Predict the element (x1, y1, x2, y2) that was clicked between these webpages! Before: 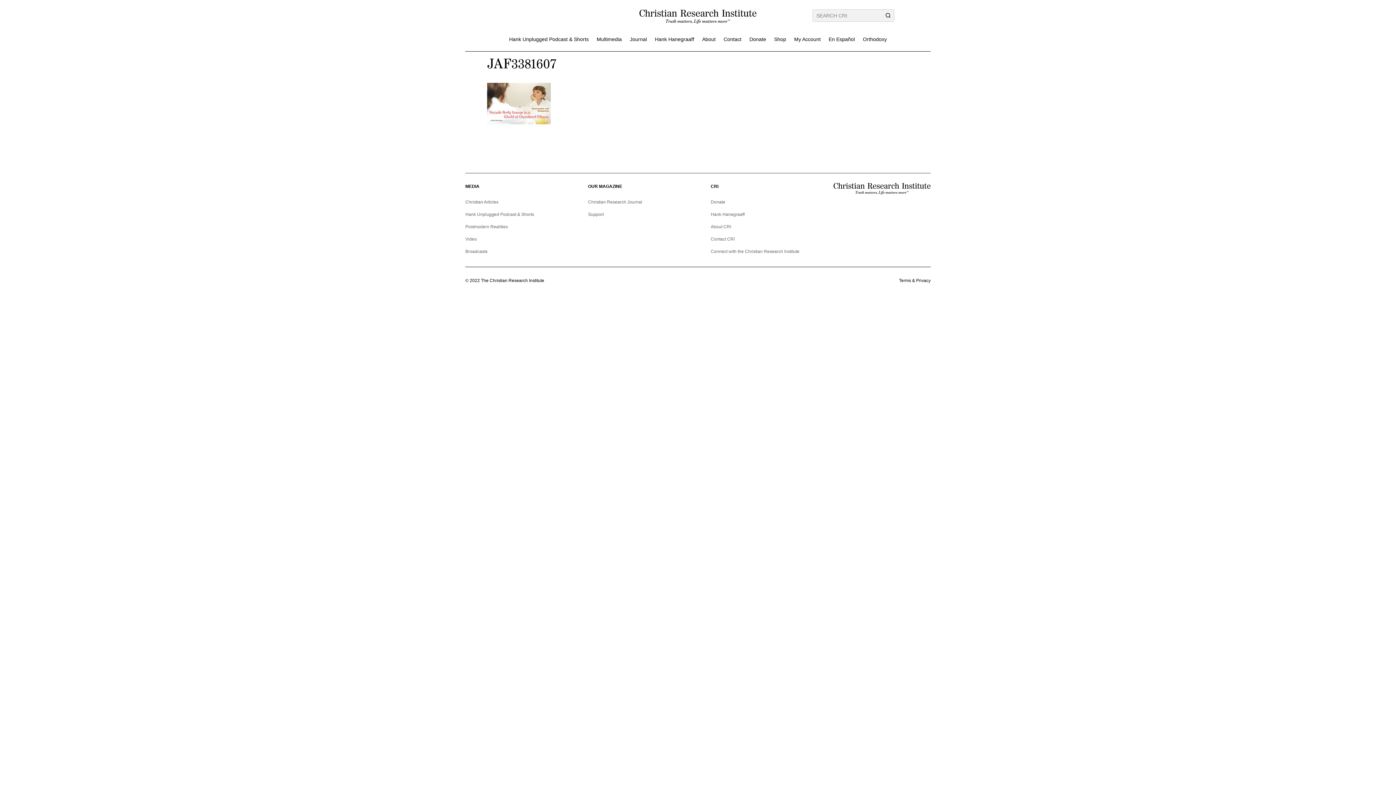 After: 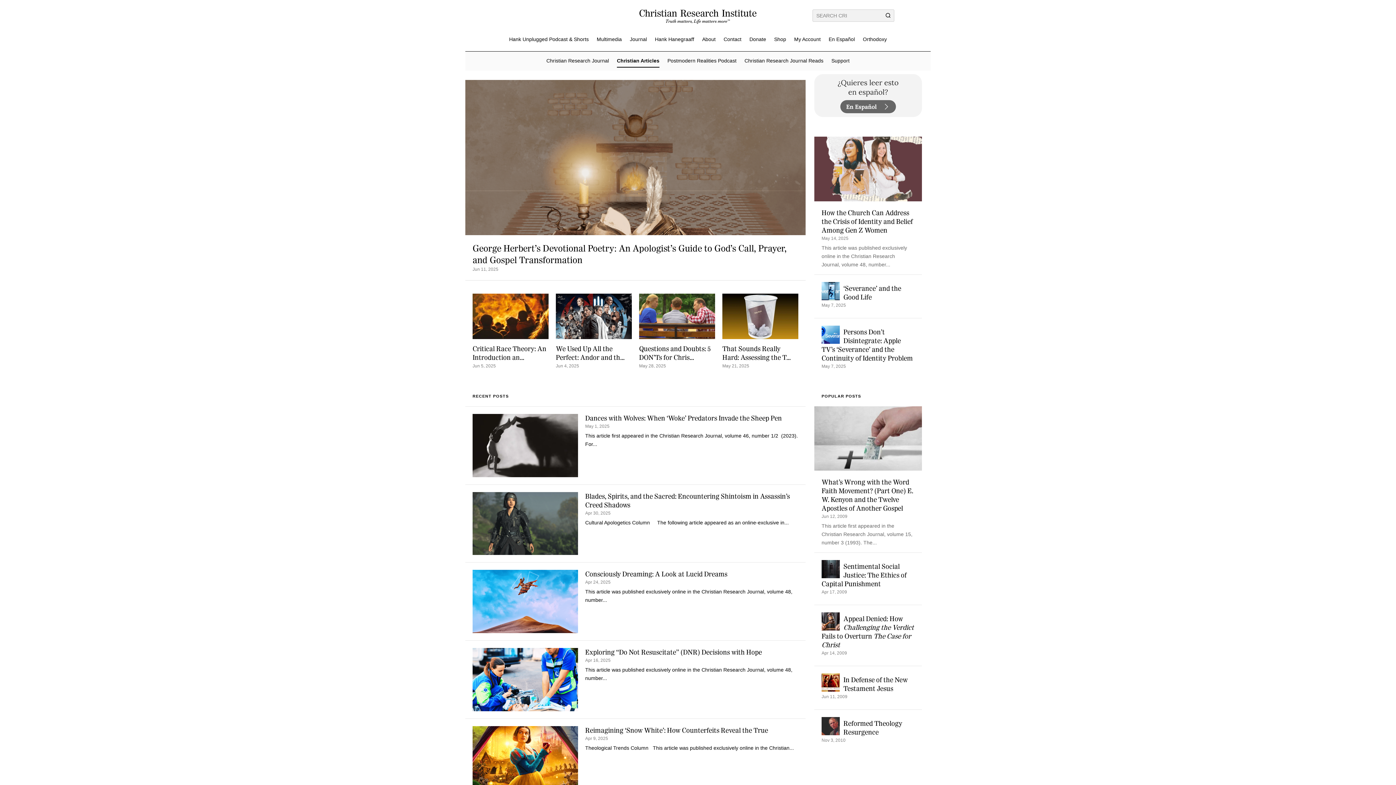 Action: label: Christian Articles bbox: (465, 198, 498, 208)